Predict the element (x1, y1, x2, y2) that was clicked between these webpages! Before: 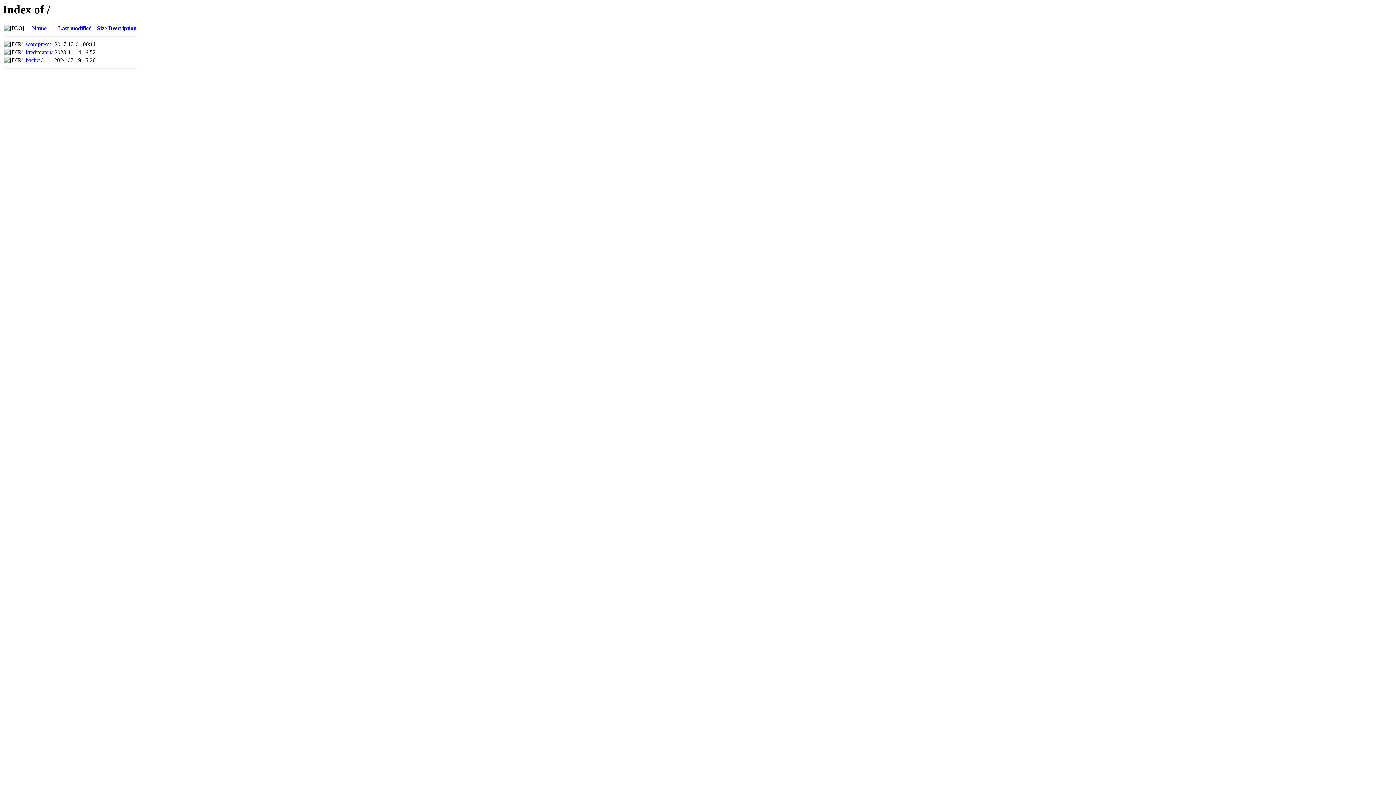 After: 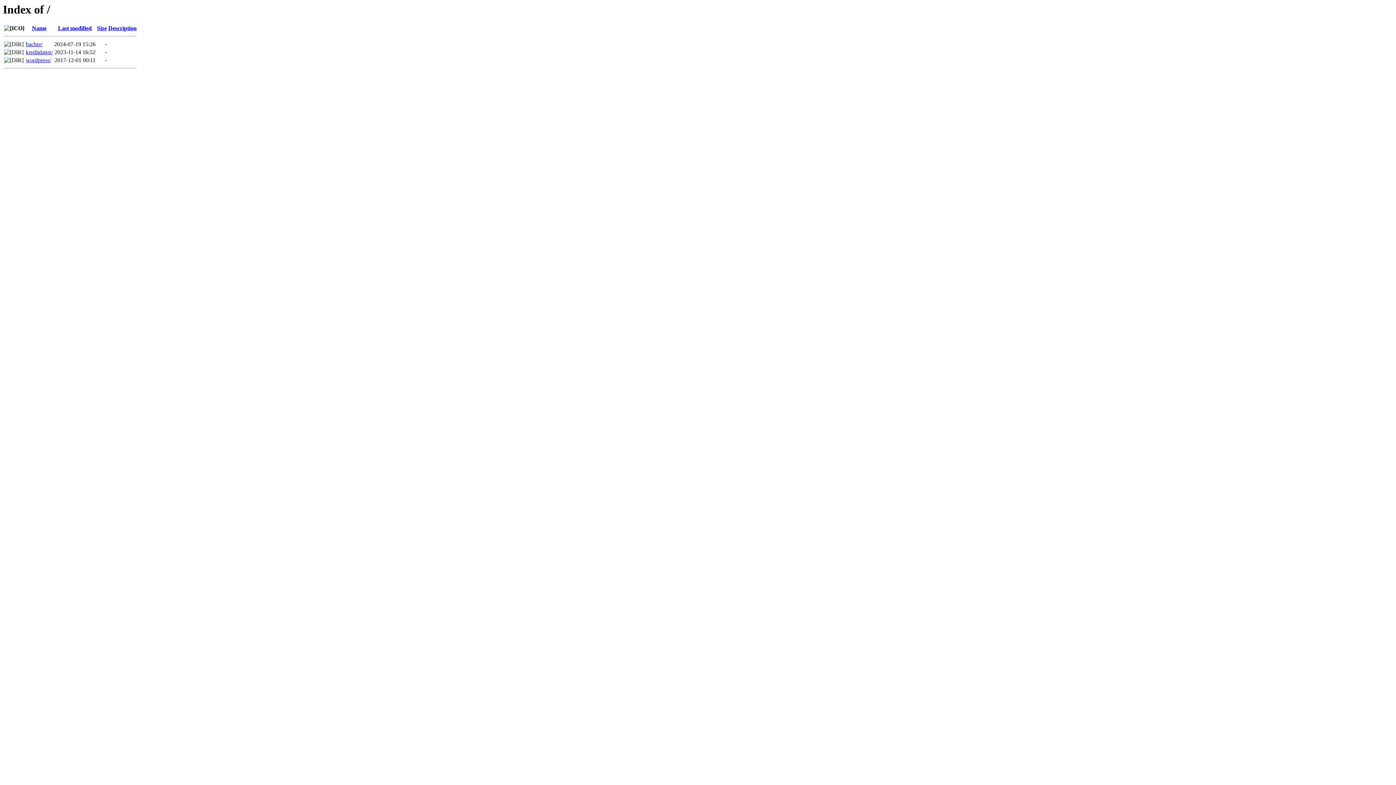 Action: label: Size bbox: (97, 25, 106, 31)